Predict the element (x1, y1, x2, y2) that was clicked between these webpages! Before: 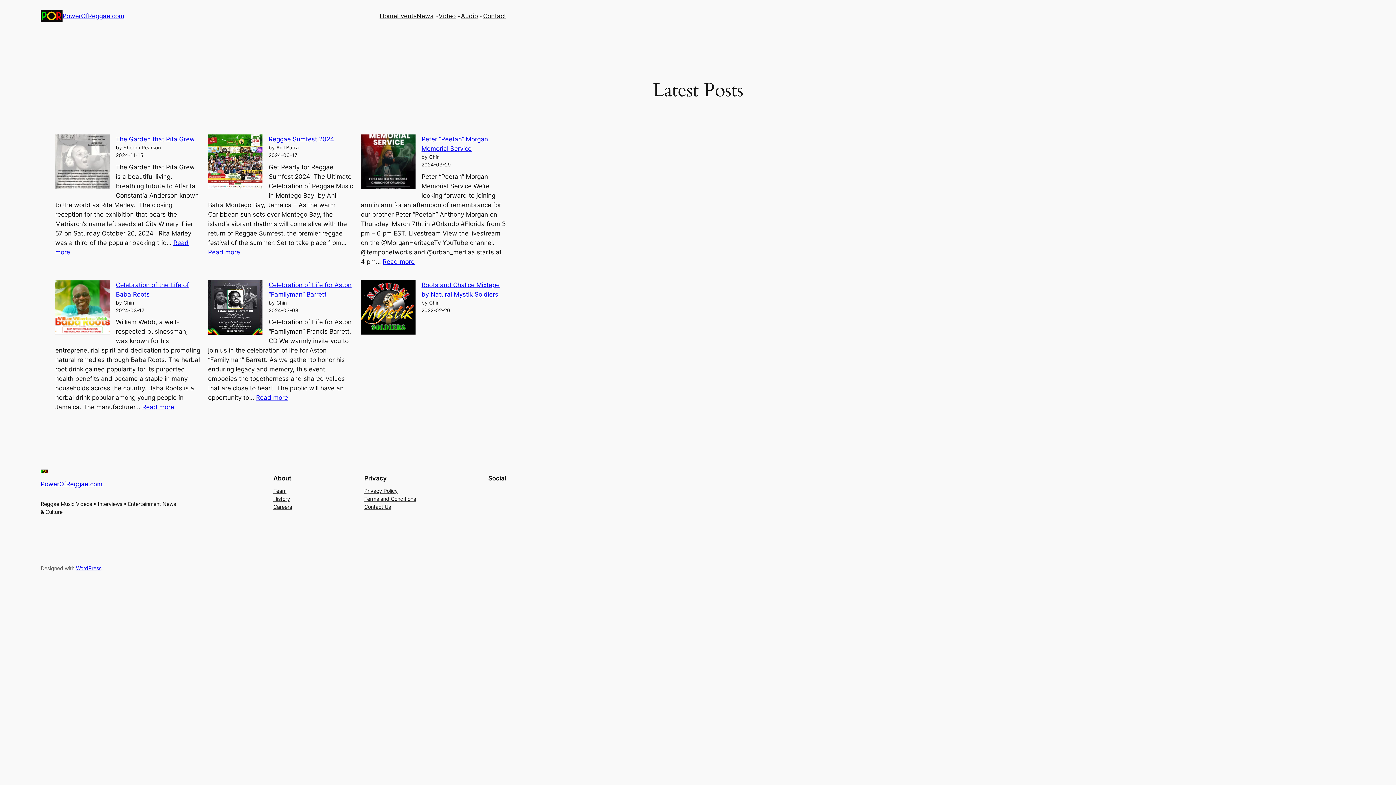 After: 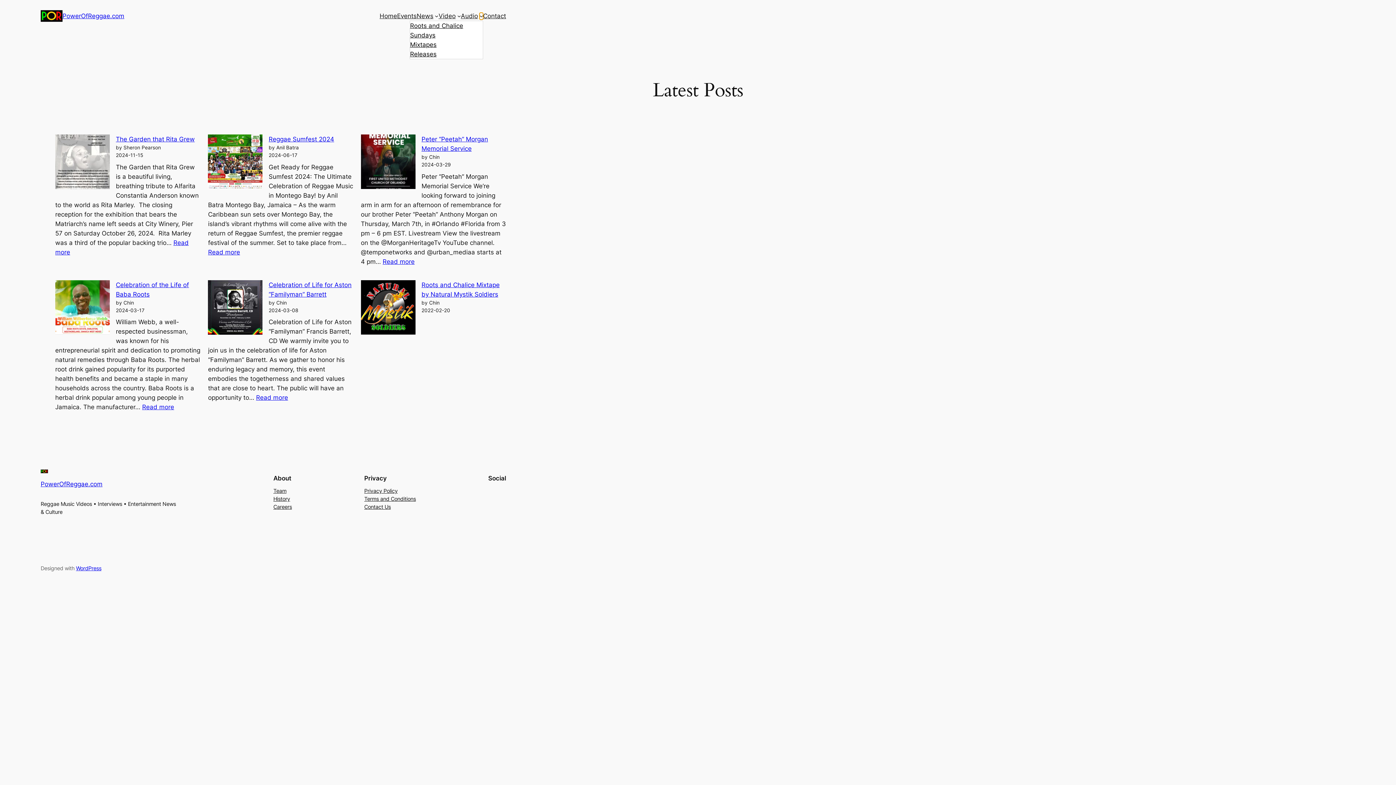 Action: bbox: (479, 14, 483, 17) label: Audio submenu